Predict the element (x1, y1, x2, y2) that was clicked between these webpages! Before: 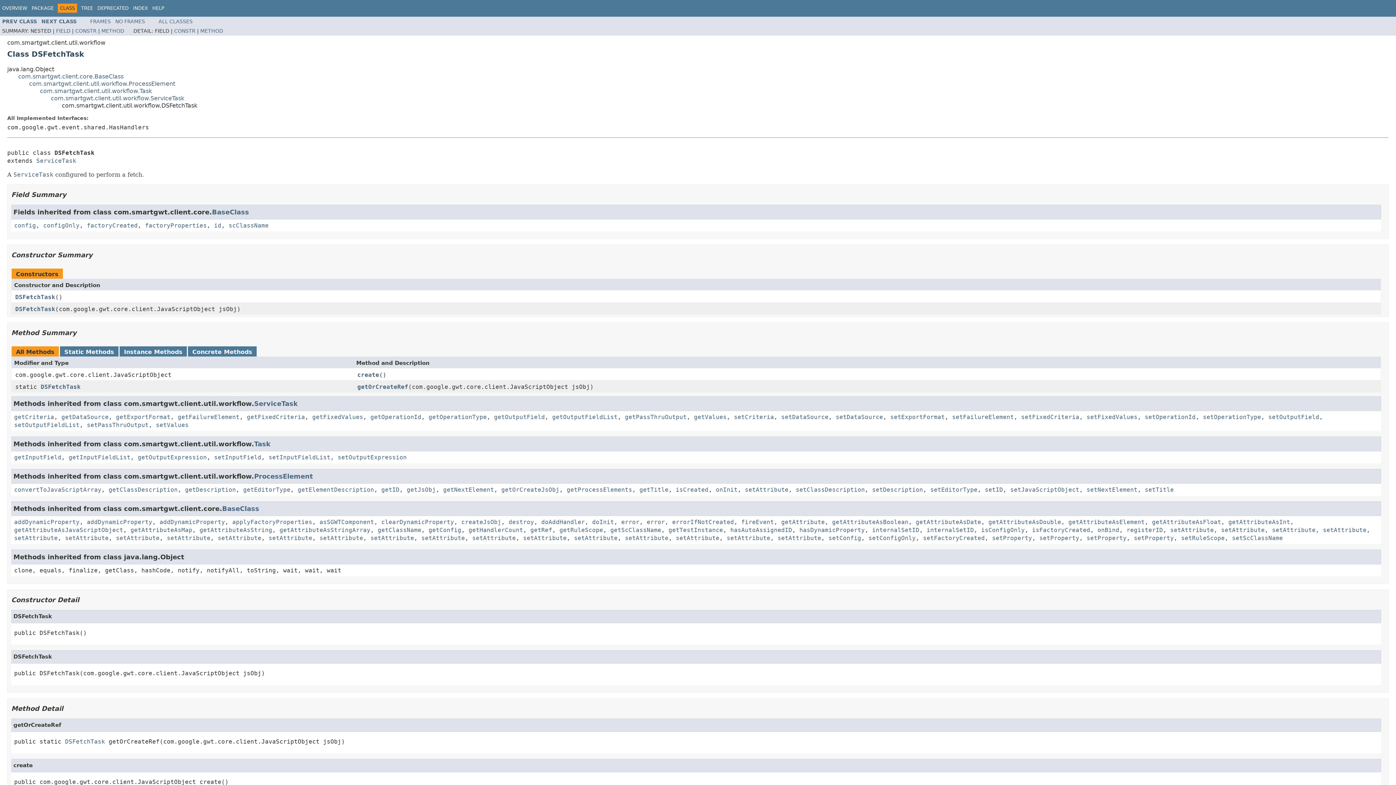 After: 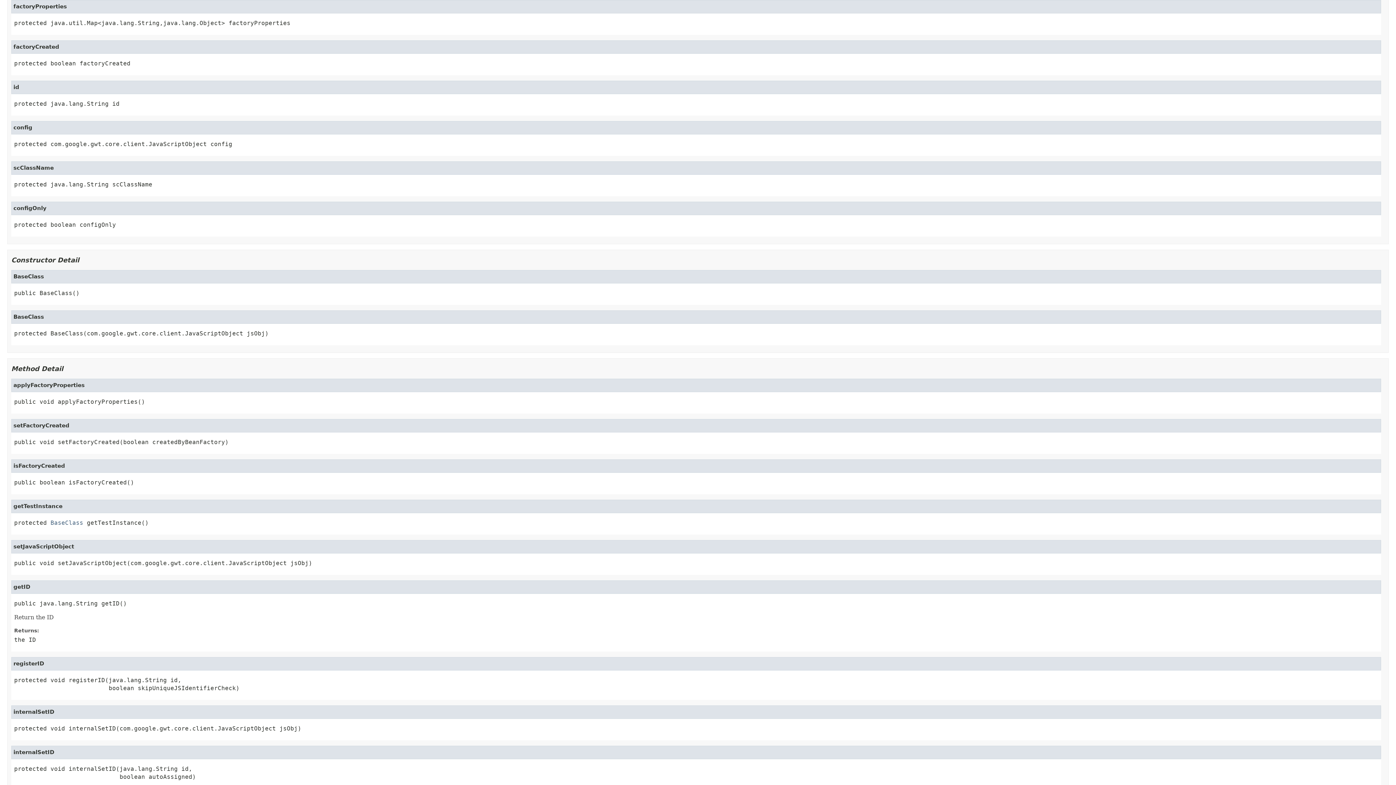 Action: label: factoryProperties bbox: (145, 222, 206, 229)